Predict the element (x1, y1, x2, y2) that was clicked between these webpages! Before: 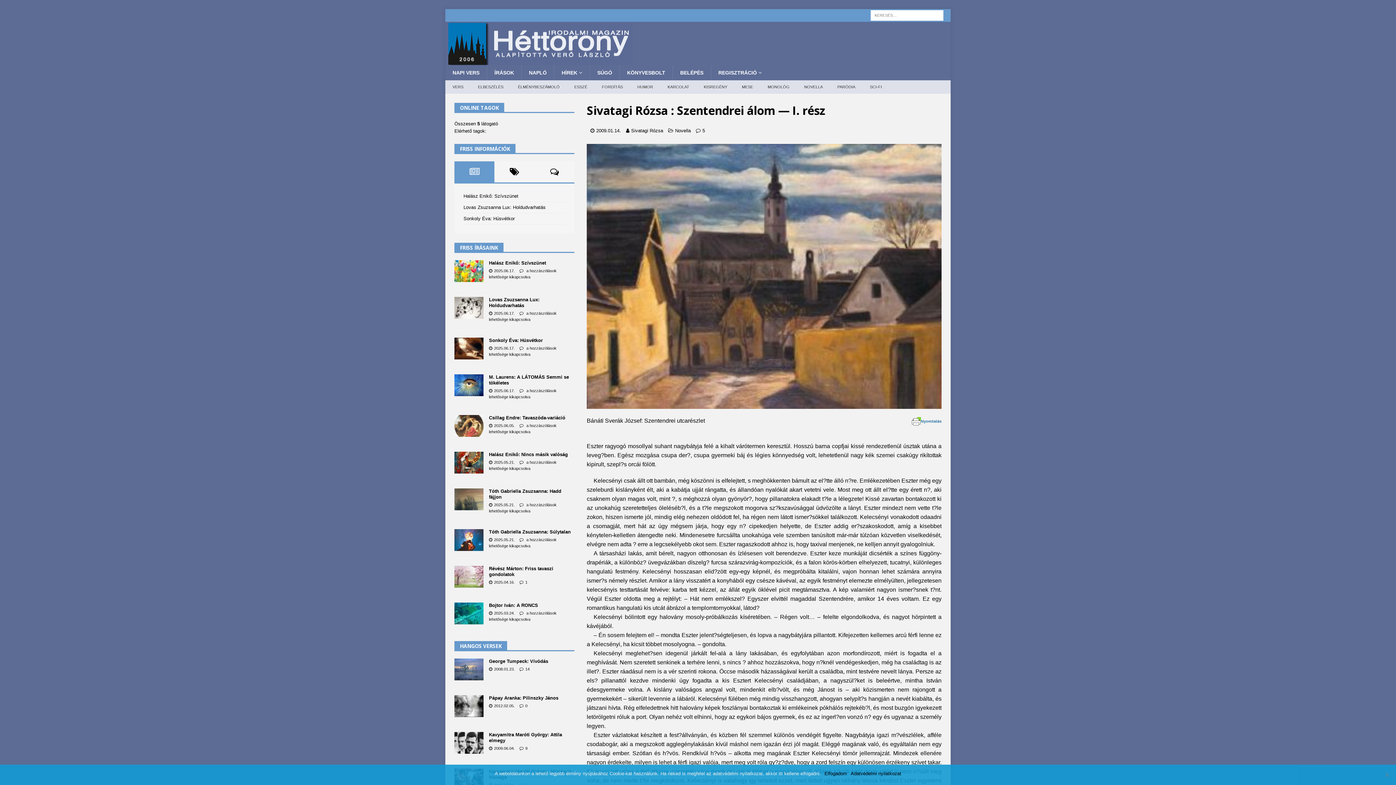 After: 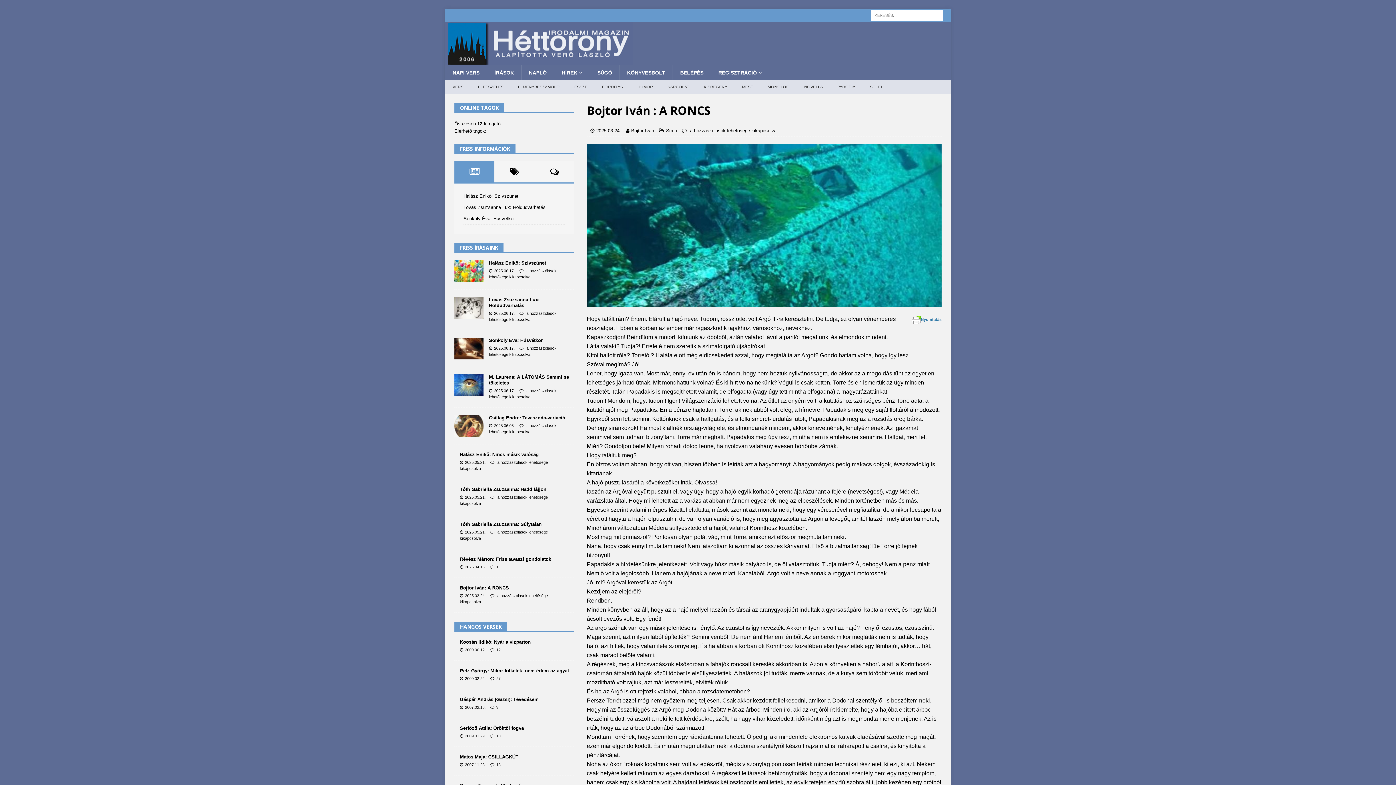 Action: bbox: (454, 602, 483, 624)